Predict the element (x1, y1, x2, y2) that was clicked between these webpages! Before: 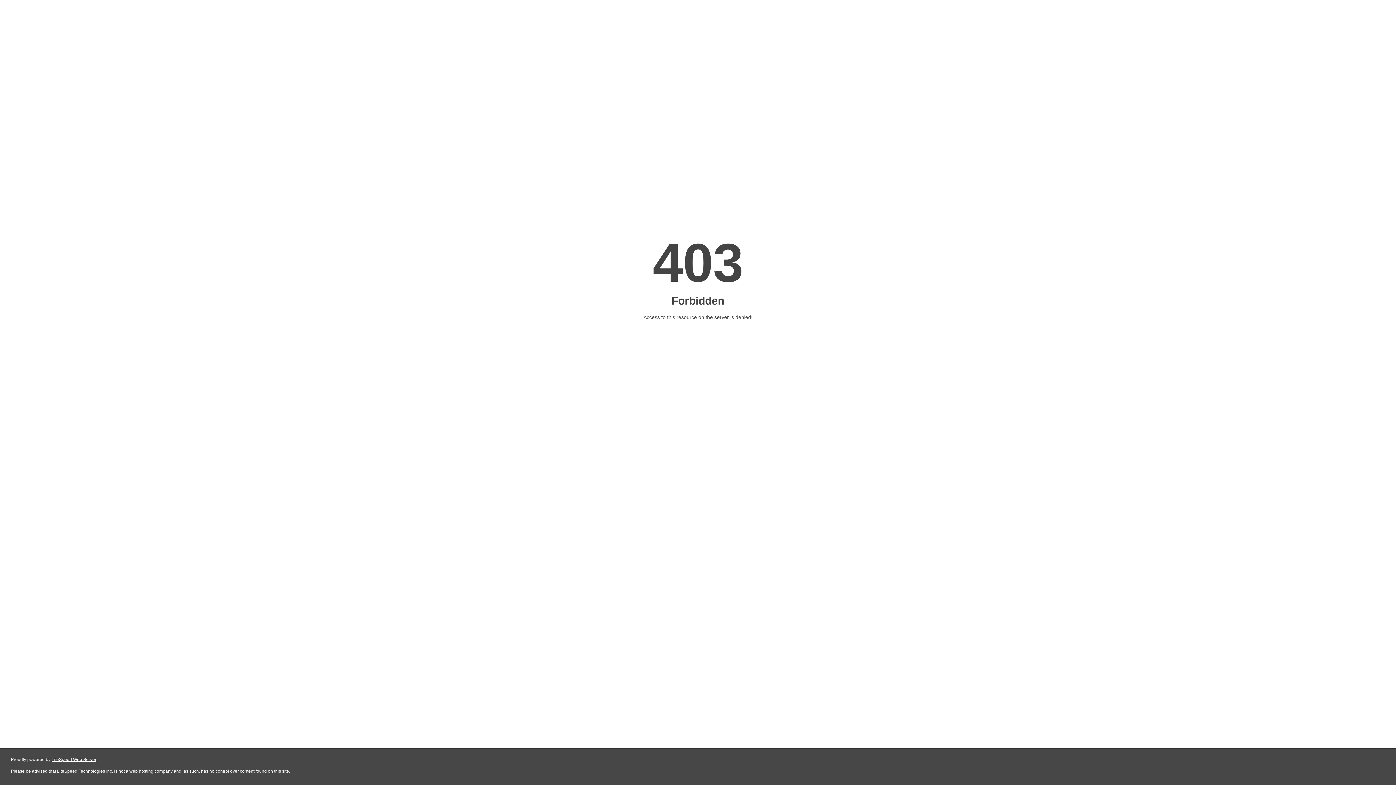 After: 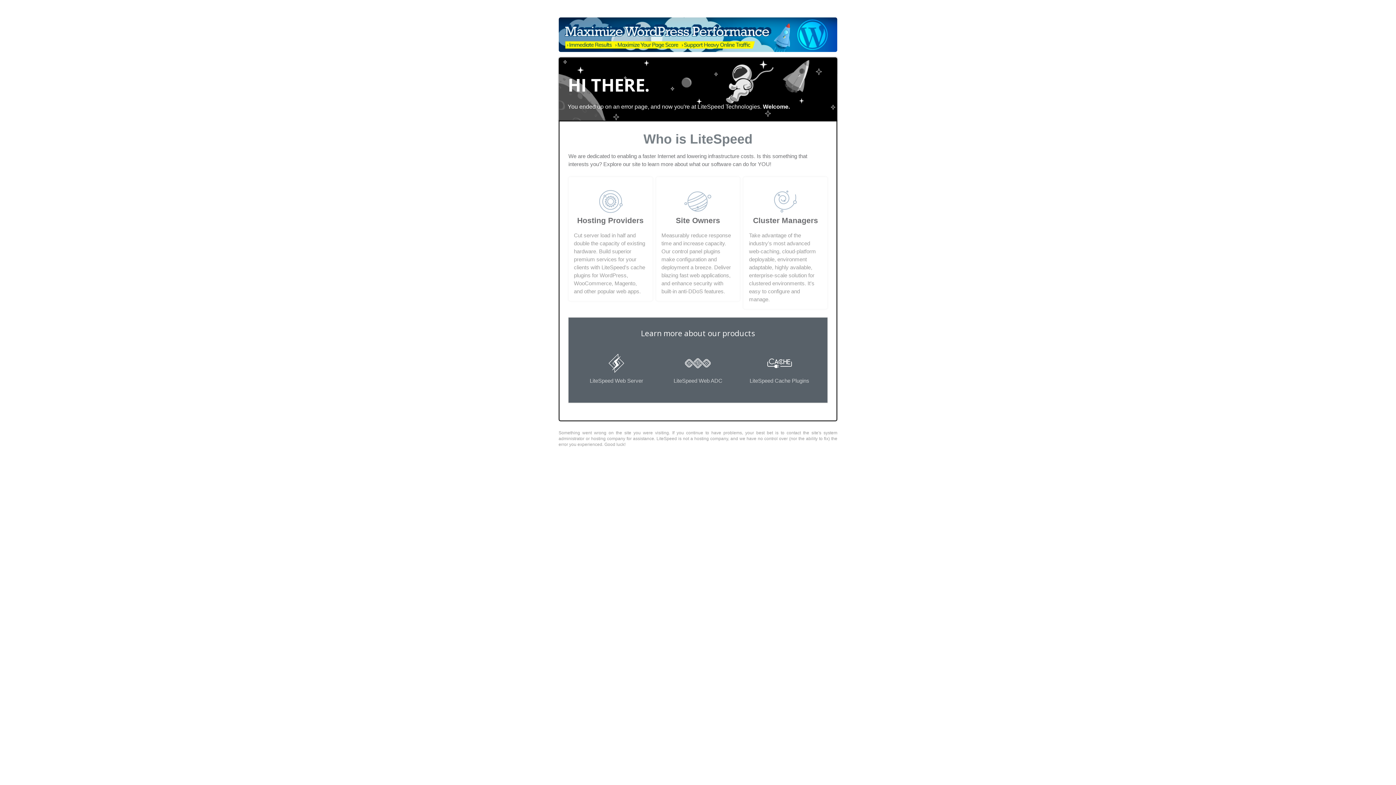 Action: label: LiteSpeed Web Server bbox: (51, 757, 96, 762)